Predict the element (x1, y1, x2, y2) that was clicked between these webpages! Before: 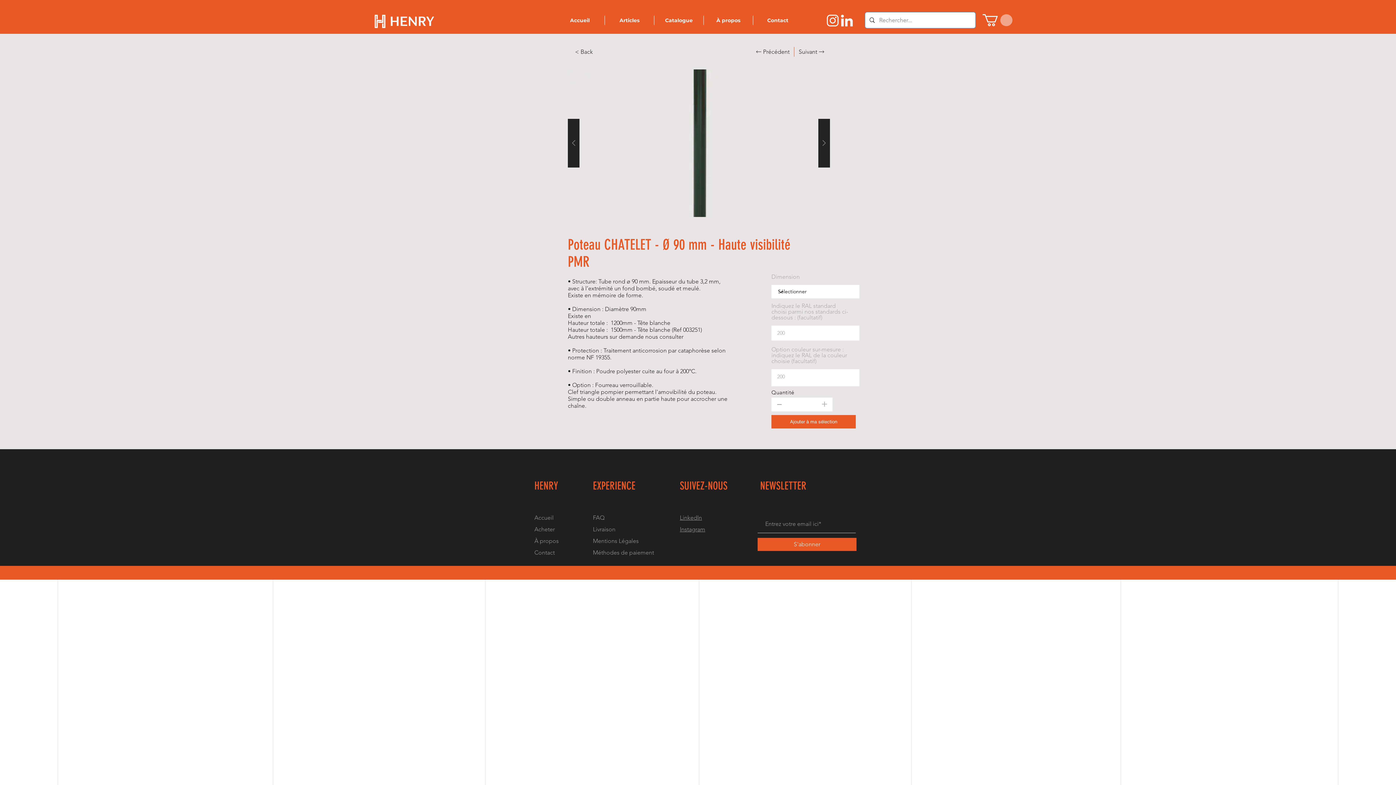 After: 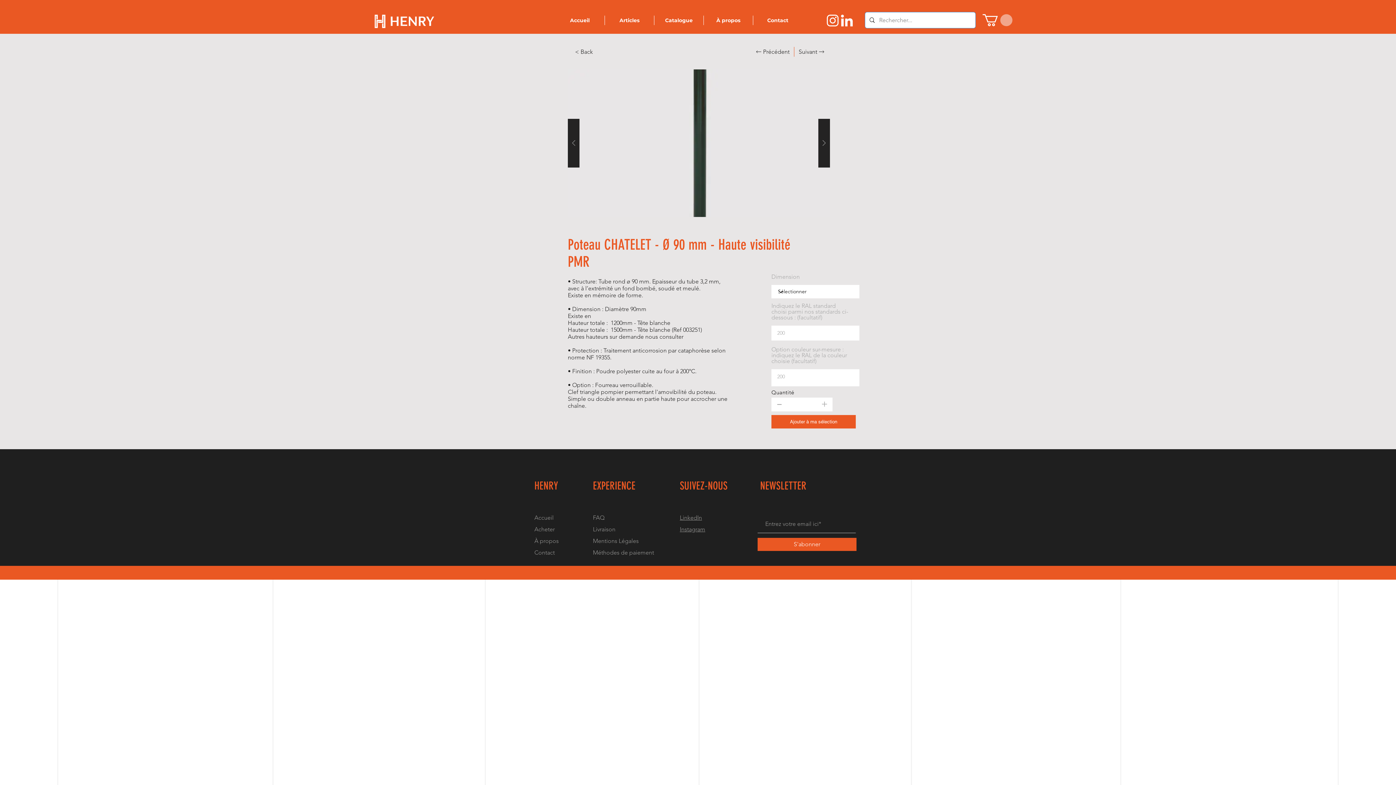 Action: bbox: (825, 13, 840, 27) label: Logo instragram